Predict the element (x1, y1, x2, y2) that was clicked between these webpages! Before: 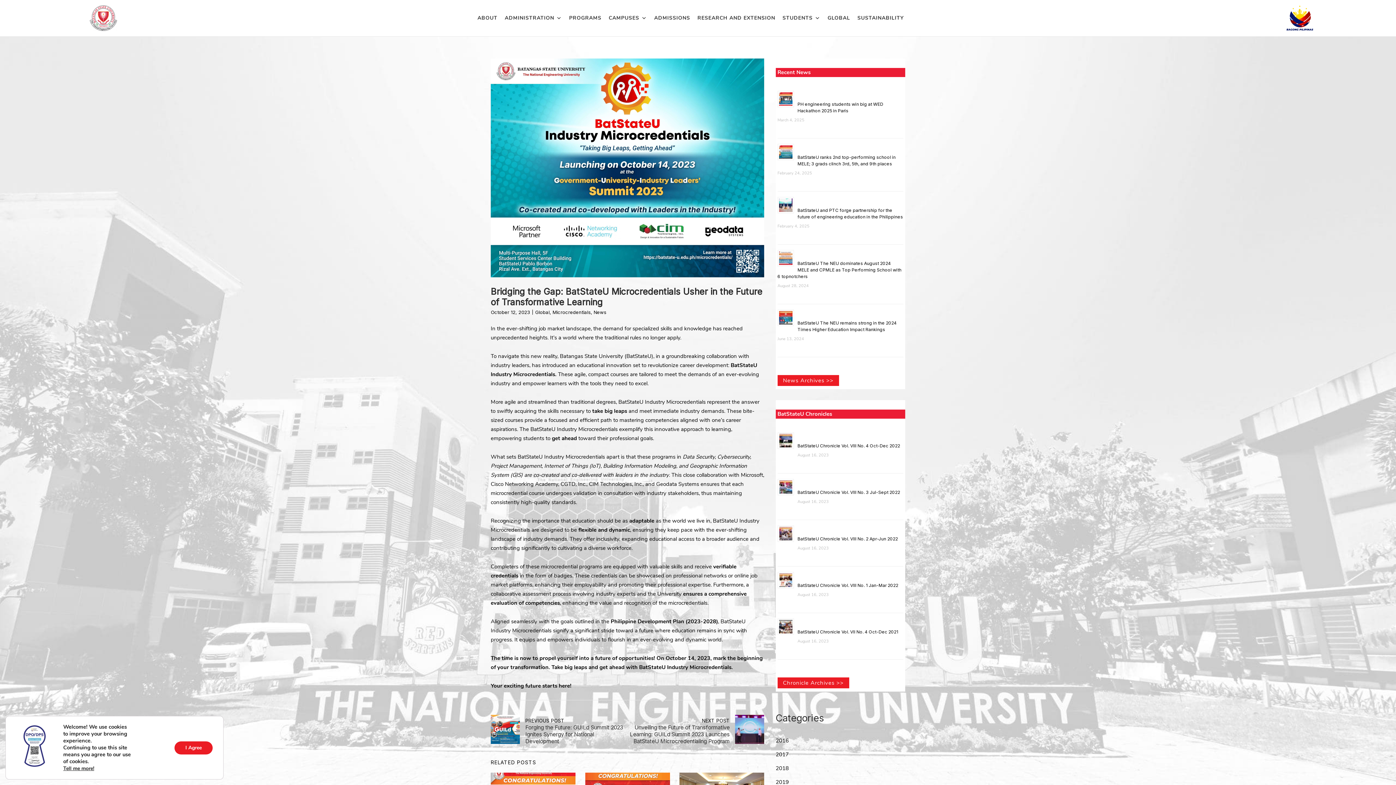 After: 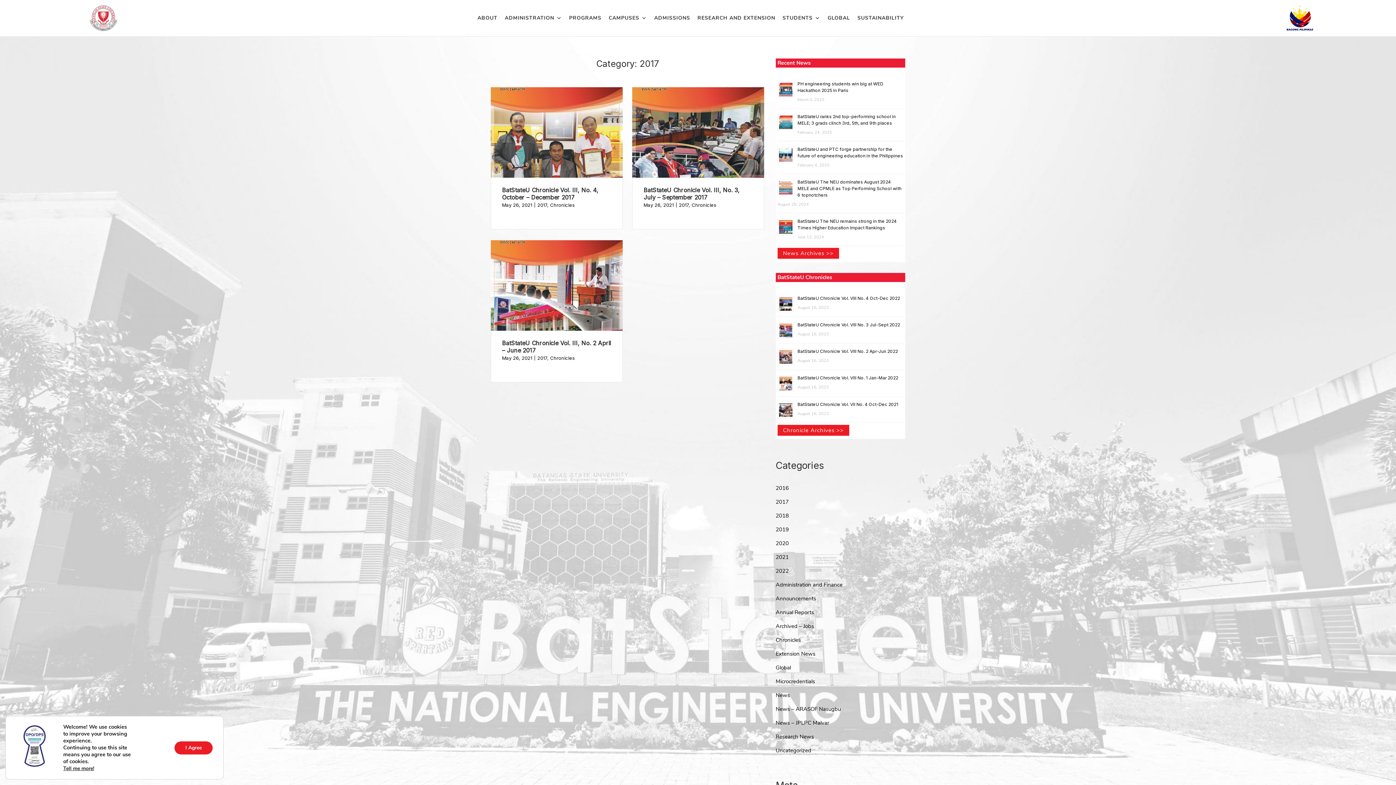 Action: label: 2017 bbox: (775, 749, 789, 760)